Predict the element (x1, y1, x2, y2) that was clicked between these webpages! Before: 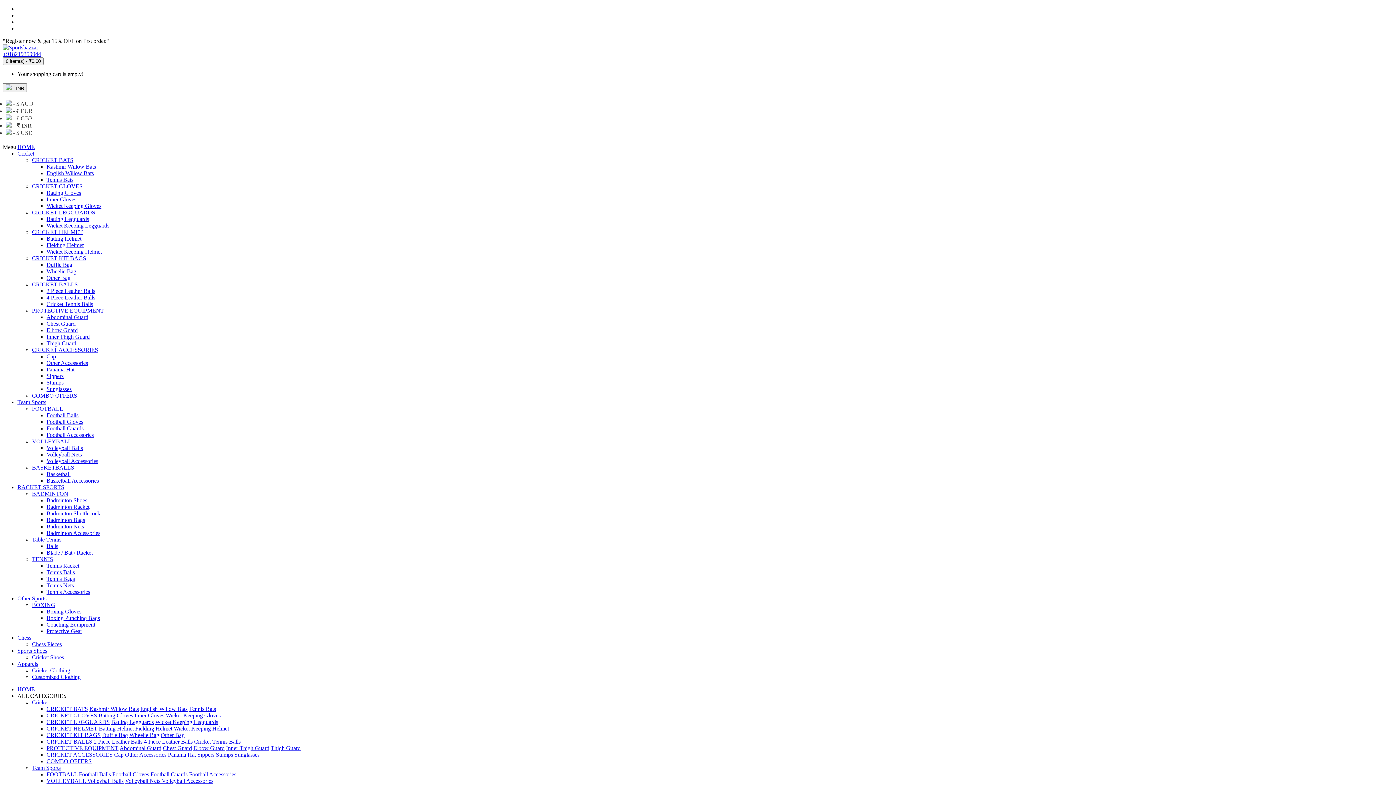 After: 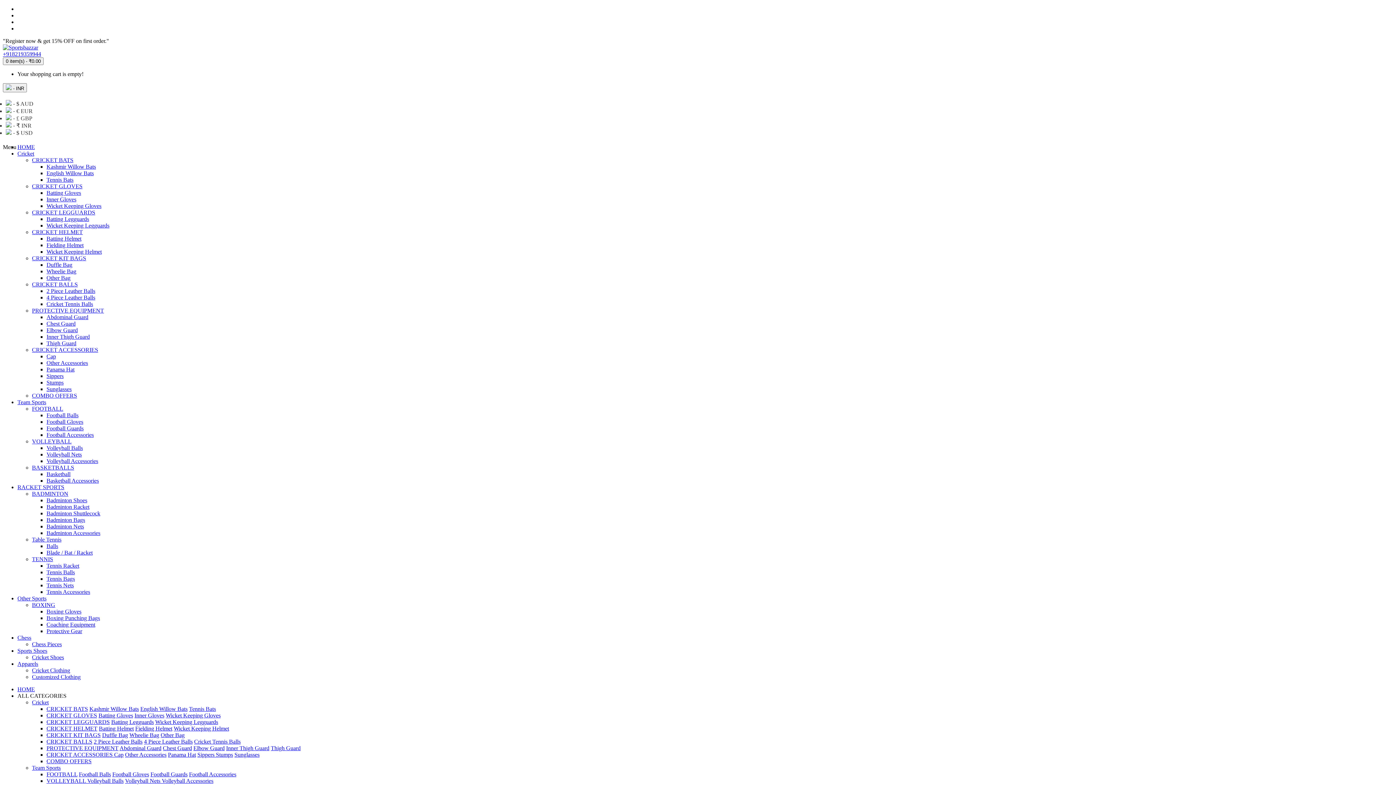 Action: label: PROTECTIVE EQUIPMENT bbox: (32, 307, 104, 313)